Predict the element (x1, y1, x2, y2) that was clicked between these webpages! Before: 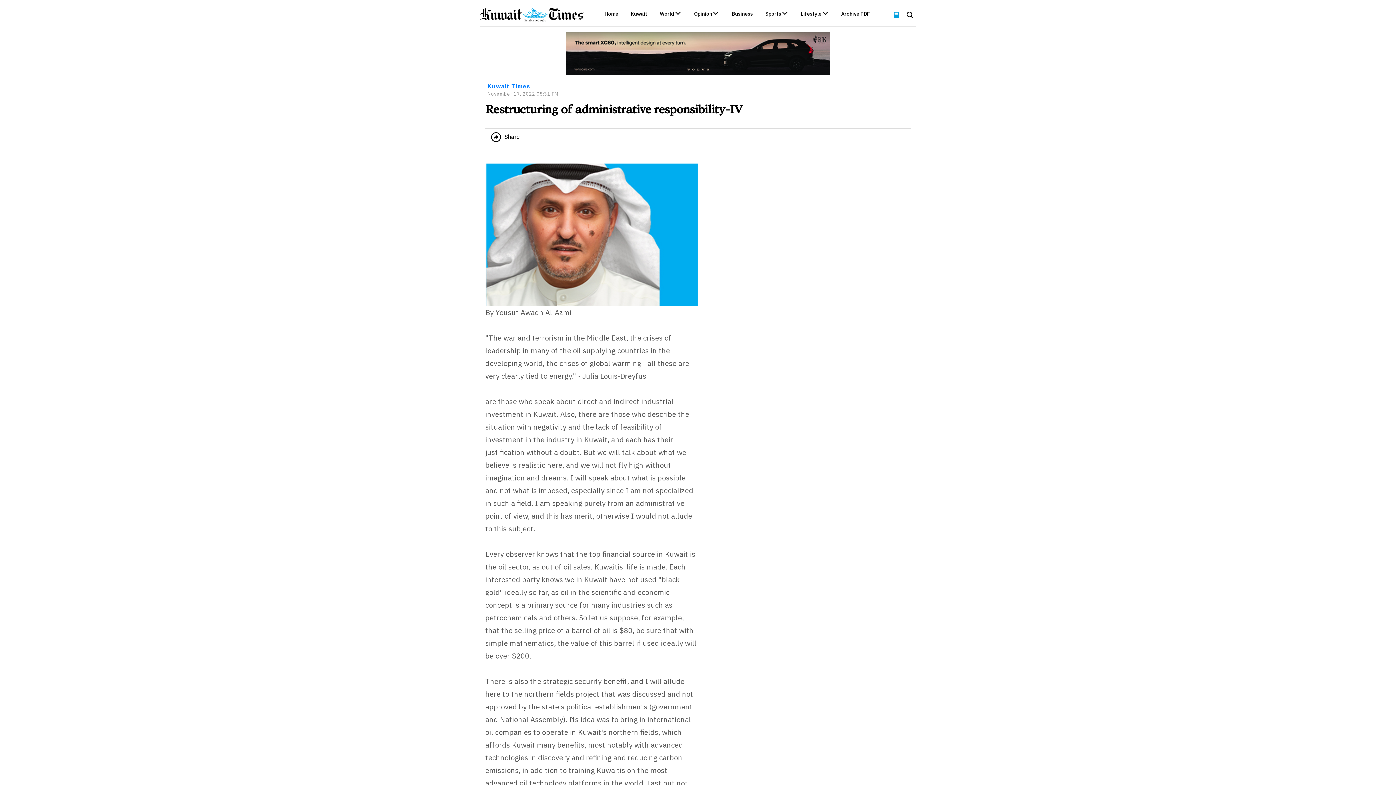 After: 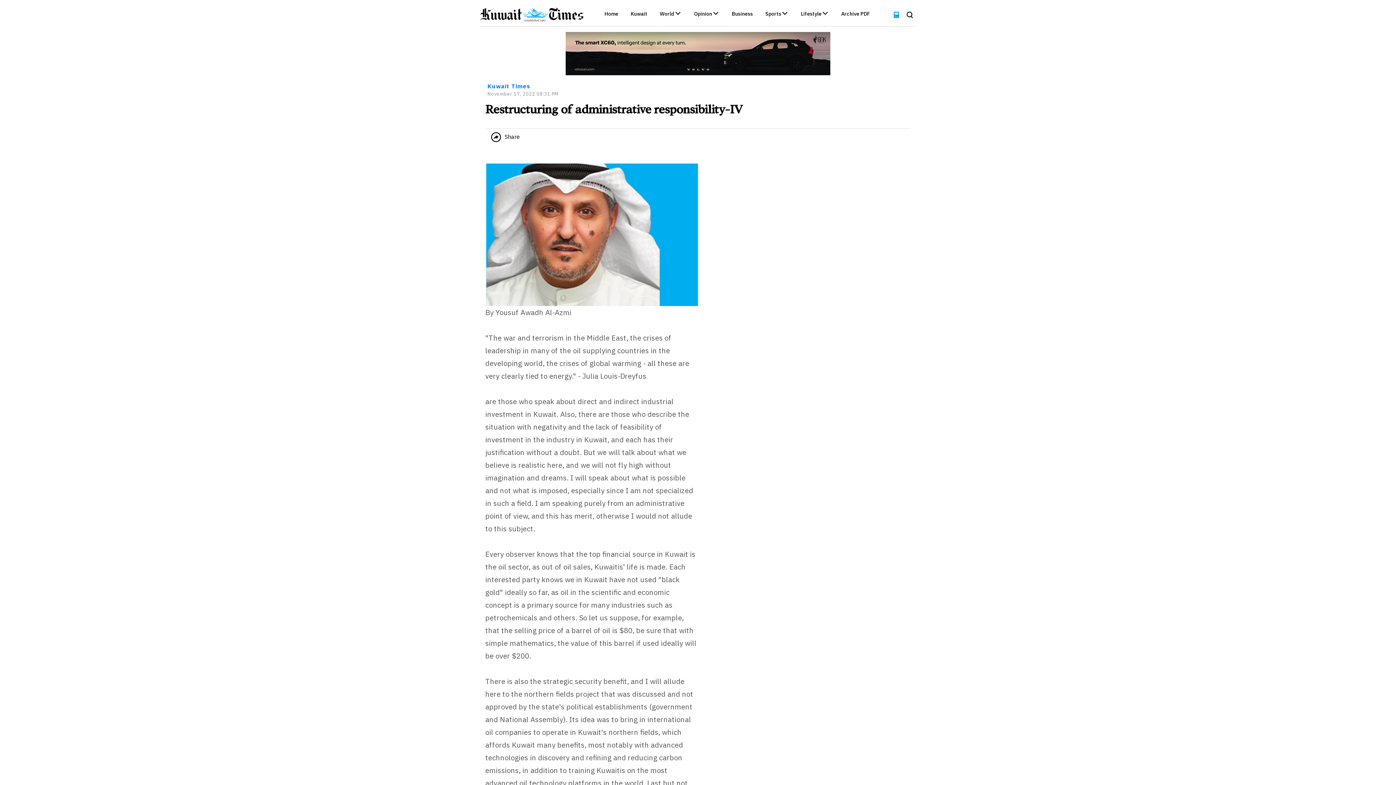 Action: bbox: (565, 49, 830, 56)